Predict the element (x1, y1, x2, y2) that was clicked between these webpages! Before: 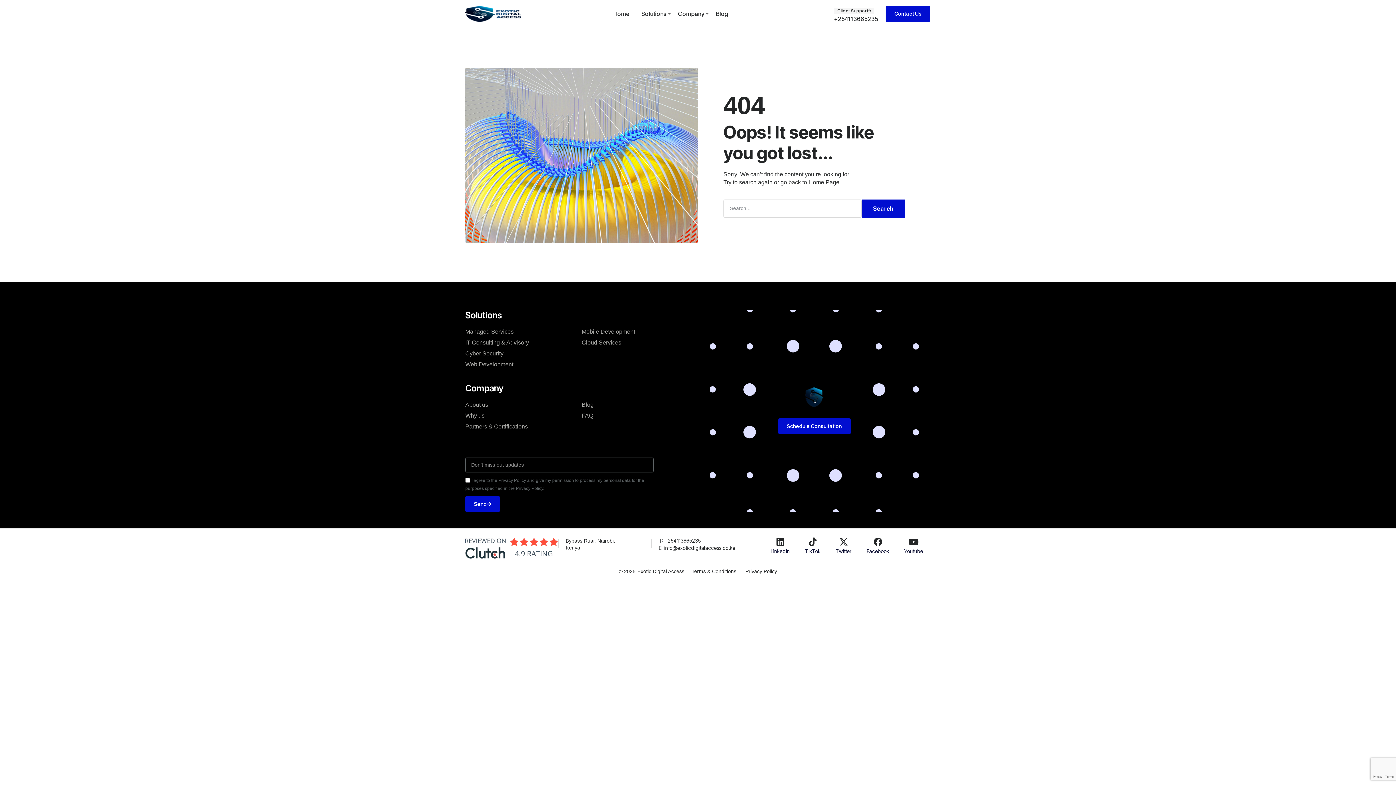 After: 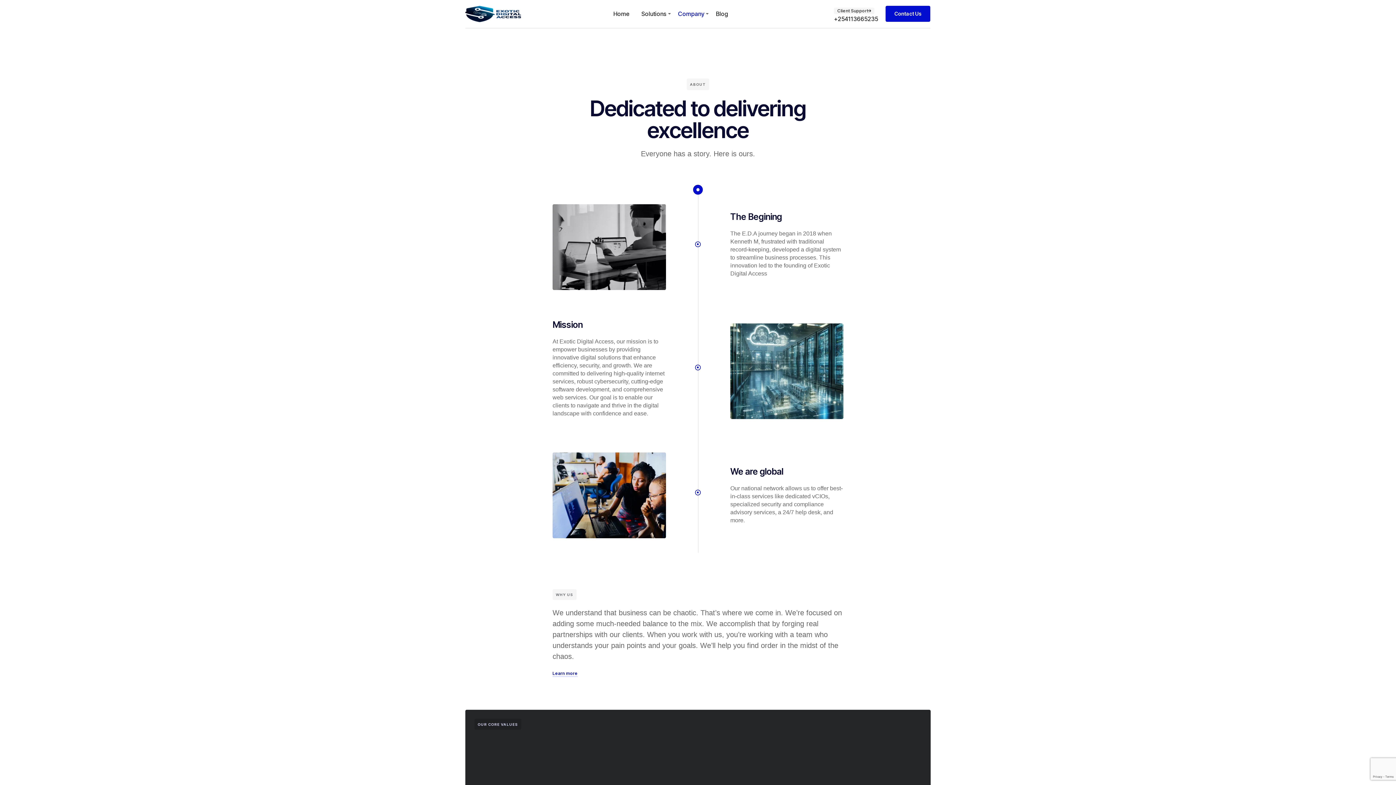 Action: label: Company bbox: (676, 3, 706, 24)